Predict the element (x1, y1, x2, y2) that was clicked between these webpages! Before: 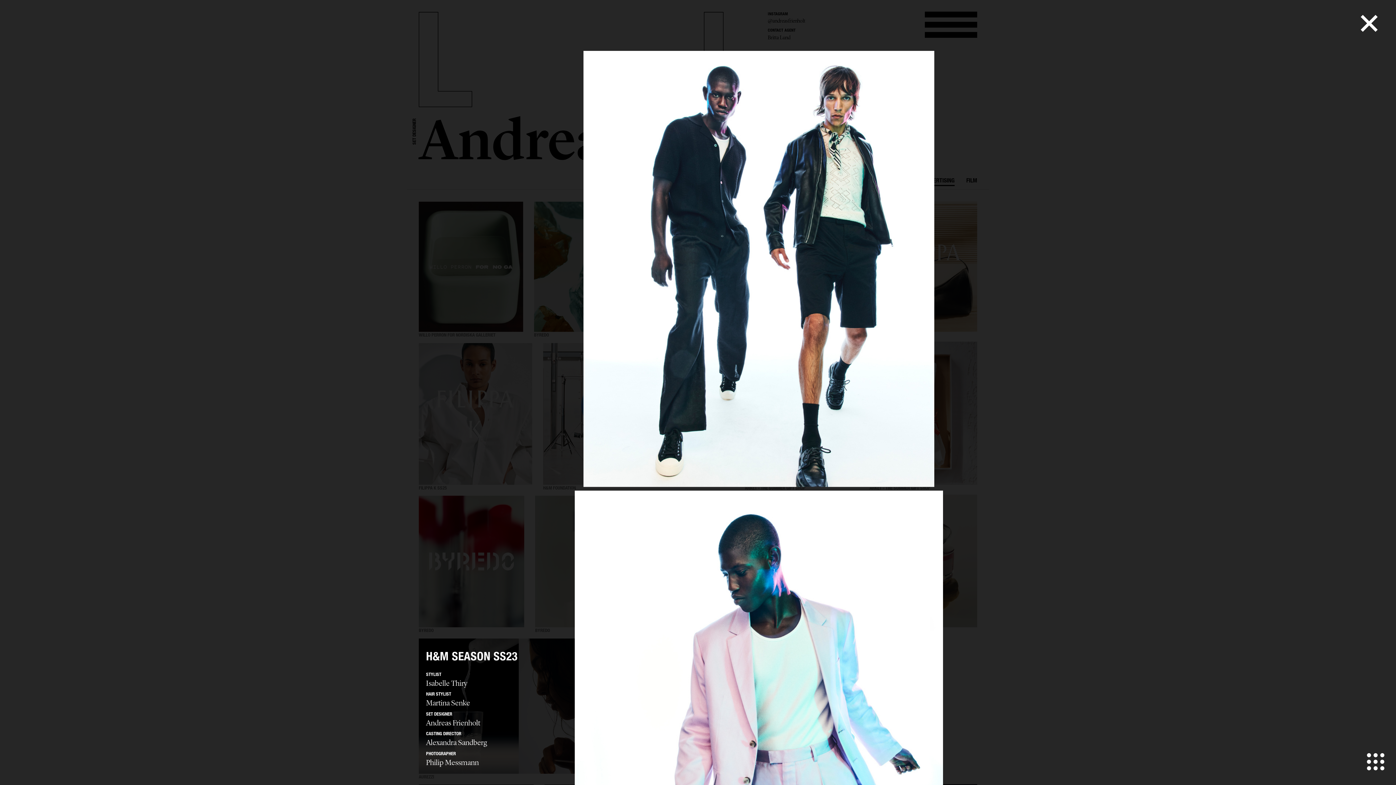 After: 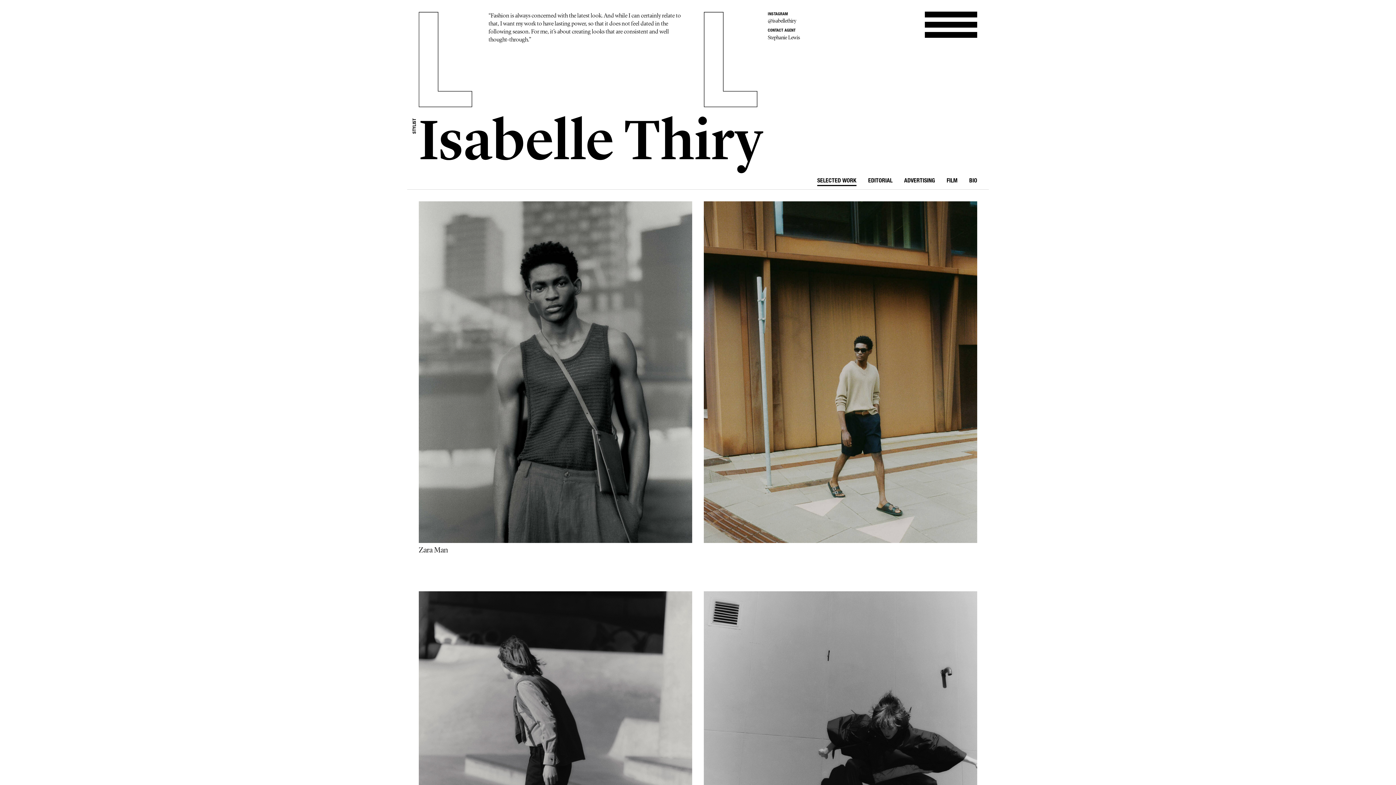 Action: bbox: (426, 679, 467, 688) label: Isabelle Thiry